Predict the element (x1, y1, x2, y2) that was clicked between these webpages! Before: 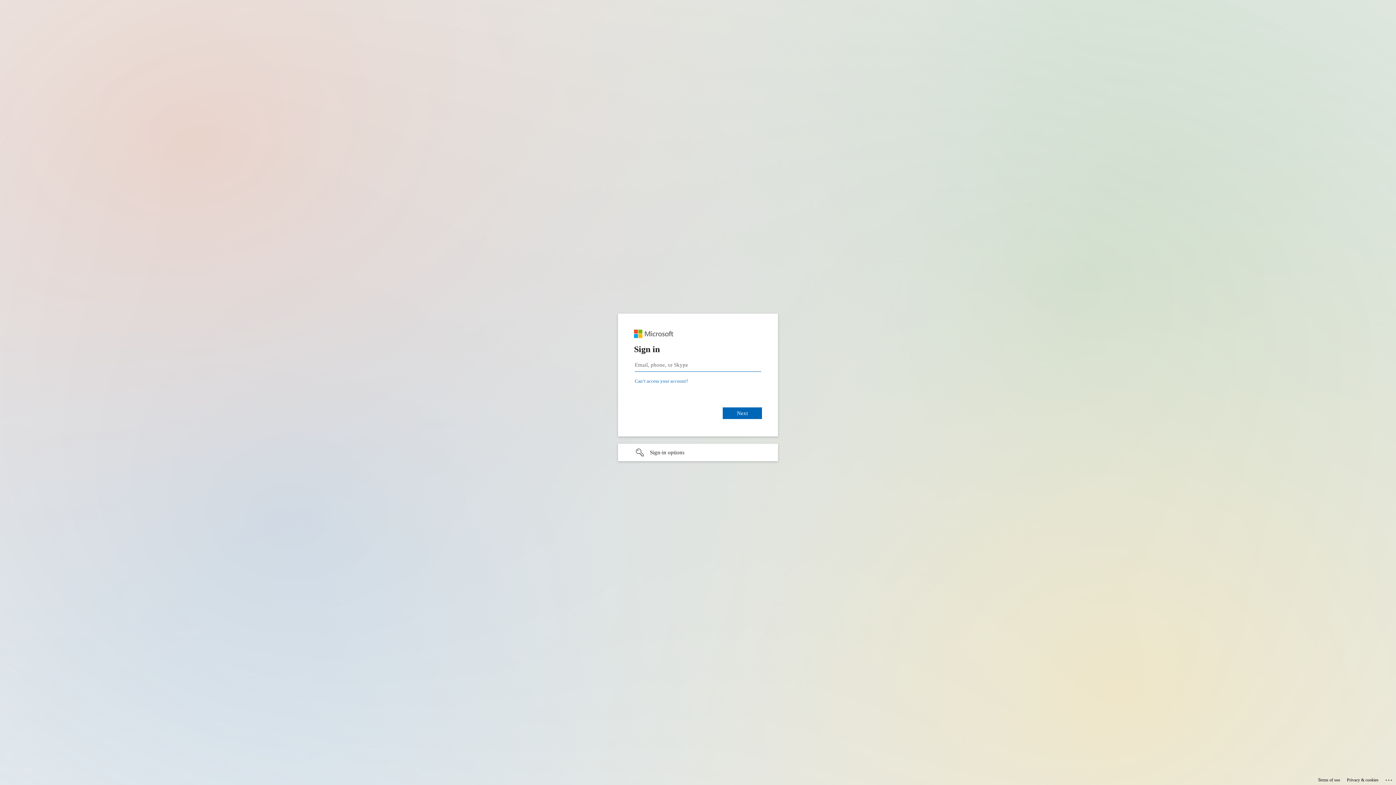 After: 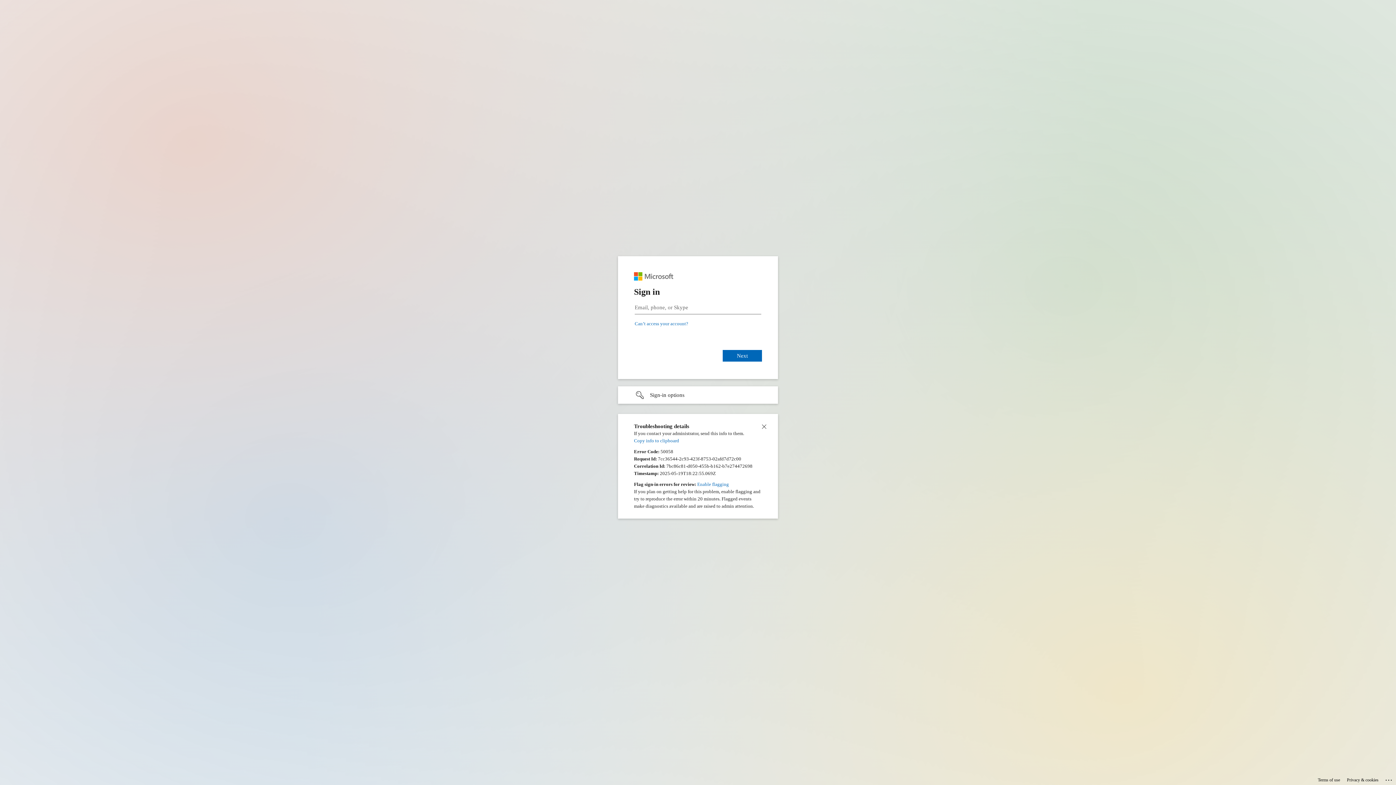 Action: label: Click here for troubleshooting information bbox: (1385, 775, 1393, 783)